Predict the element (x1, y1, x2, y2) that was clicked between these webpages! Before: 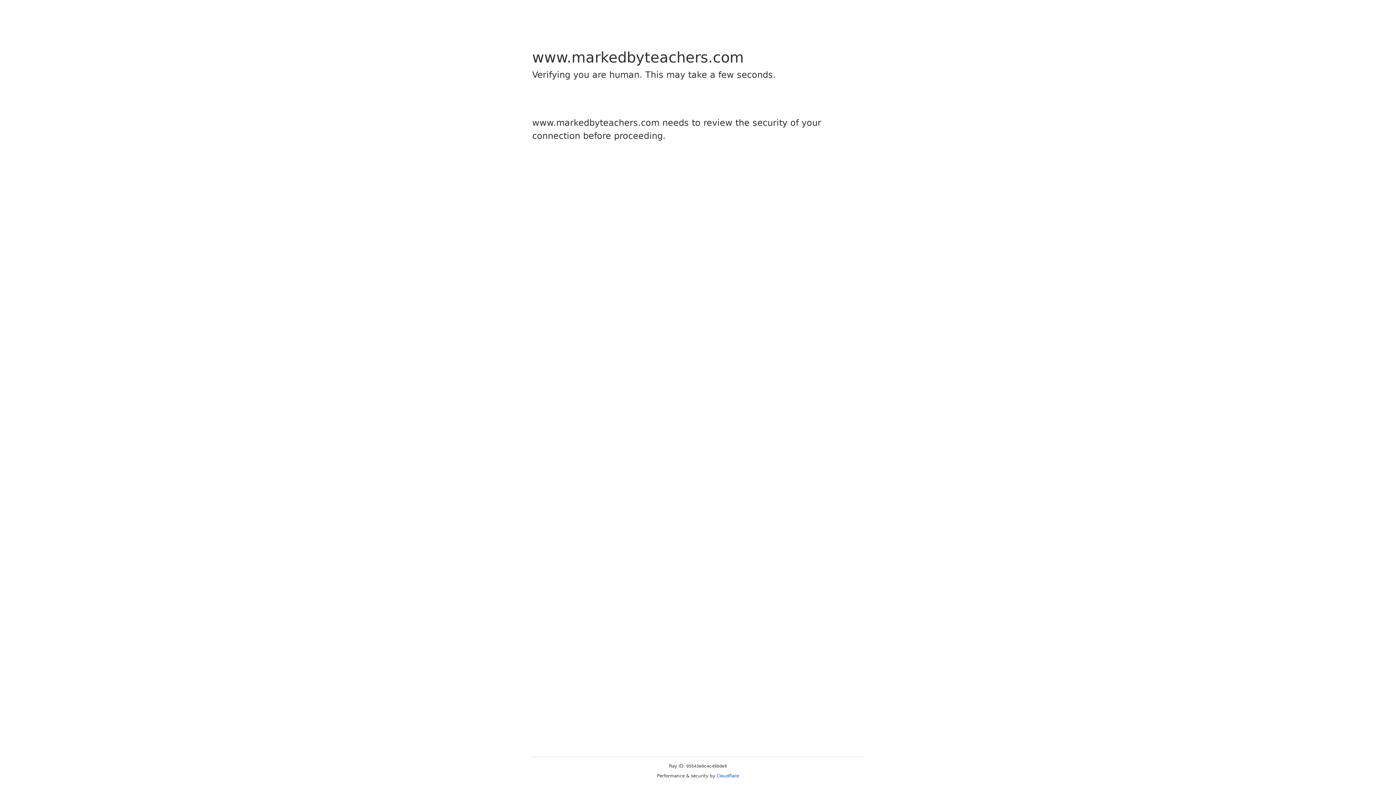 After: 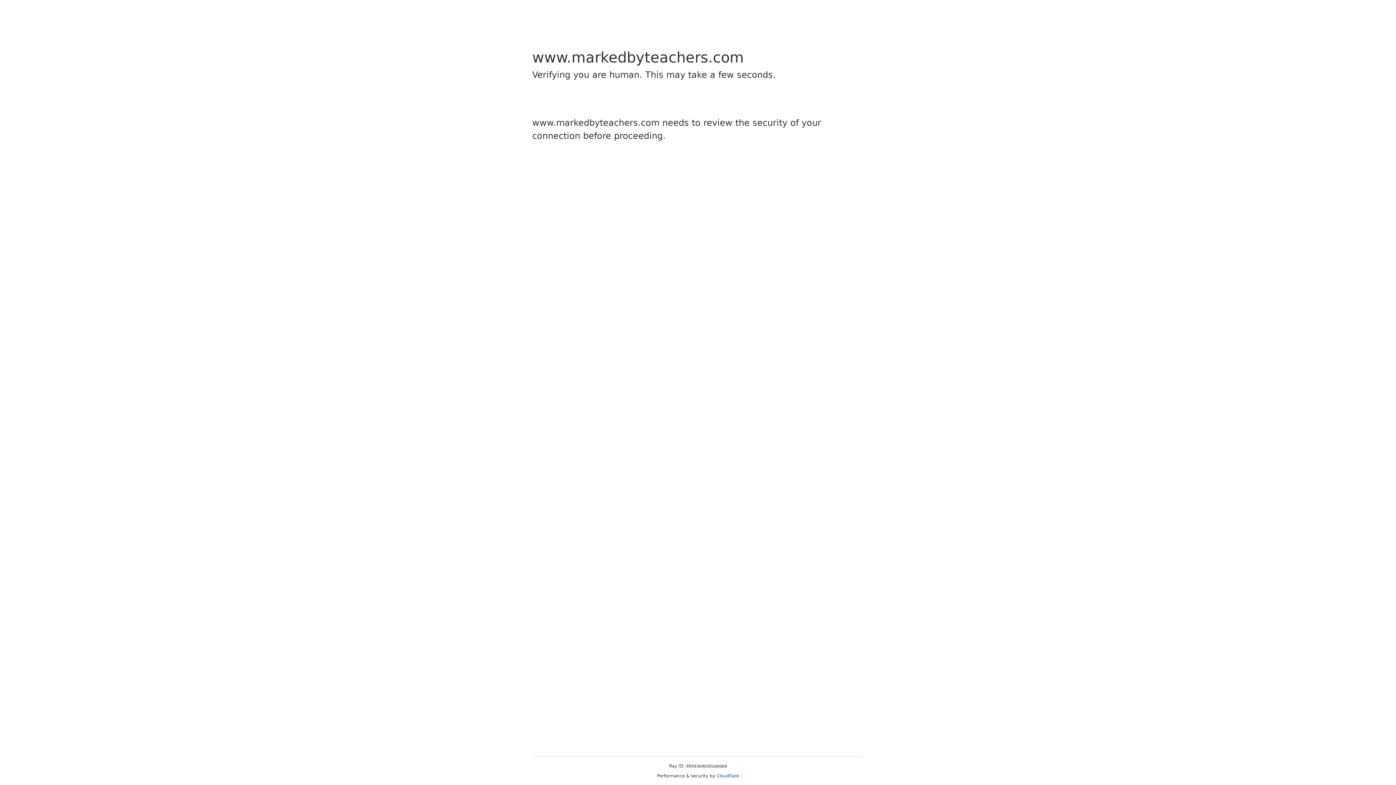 Action: bbox: (716, 773, 739, 778) label: Cloudflare